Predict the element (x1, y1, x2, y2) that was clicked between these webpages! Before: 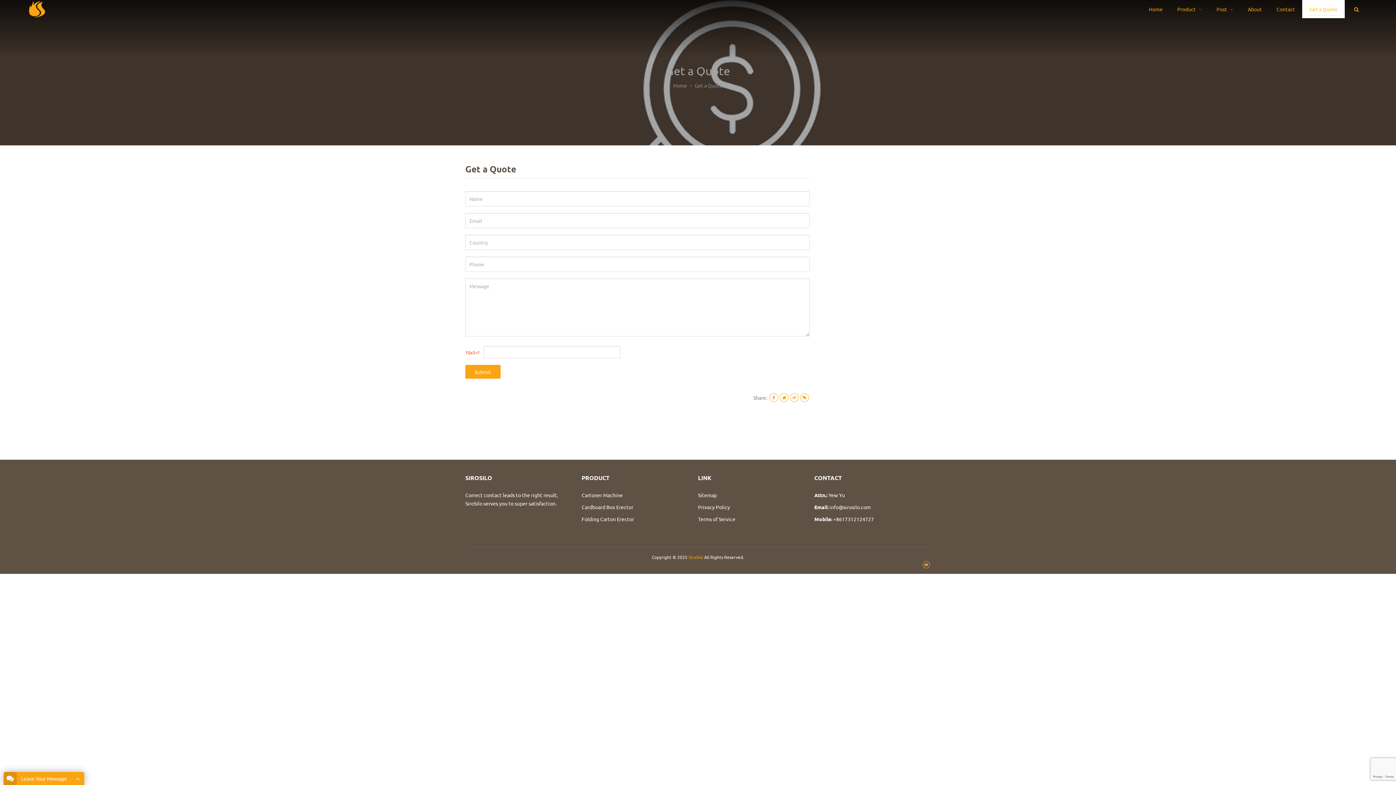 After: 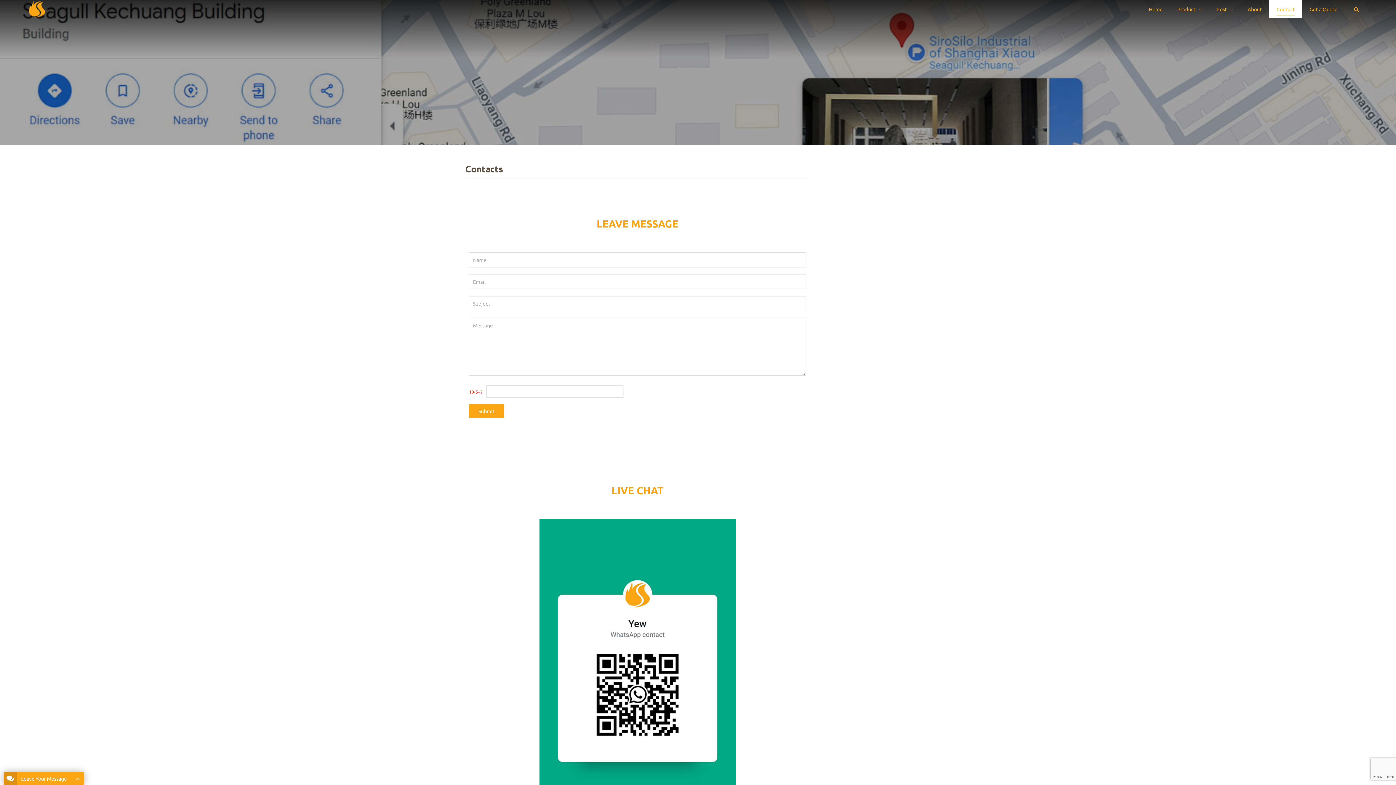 Action: bbox: (1269, 0, 1302, 18) label: Contact